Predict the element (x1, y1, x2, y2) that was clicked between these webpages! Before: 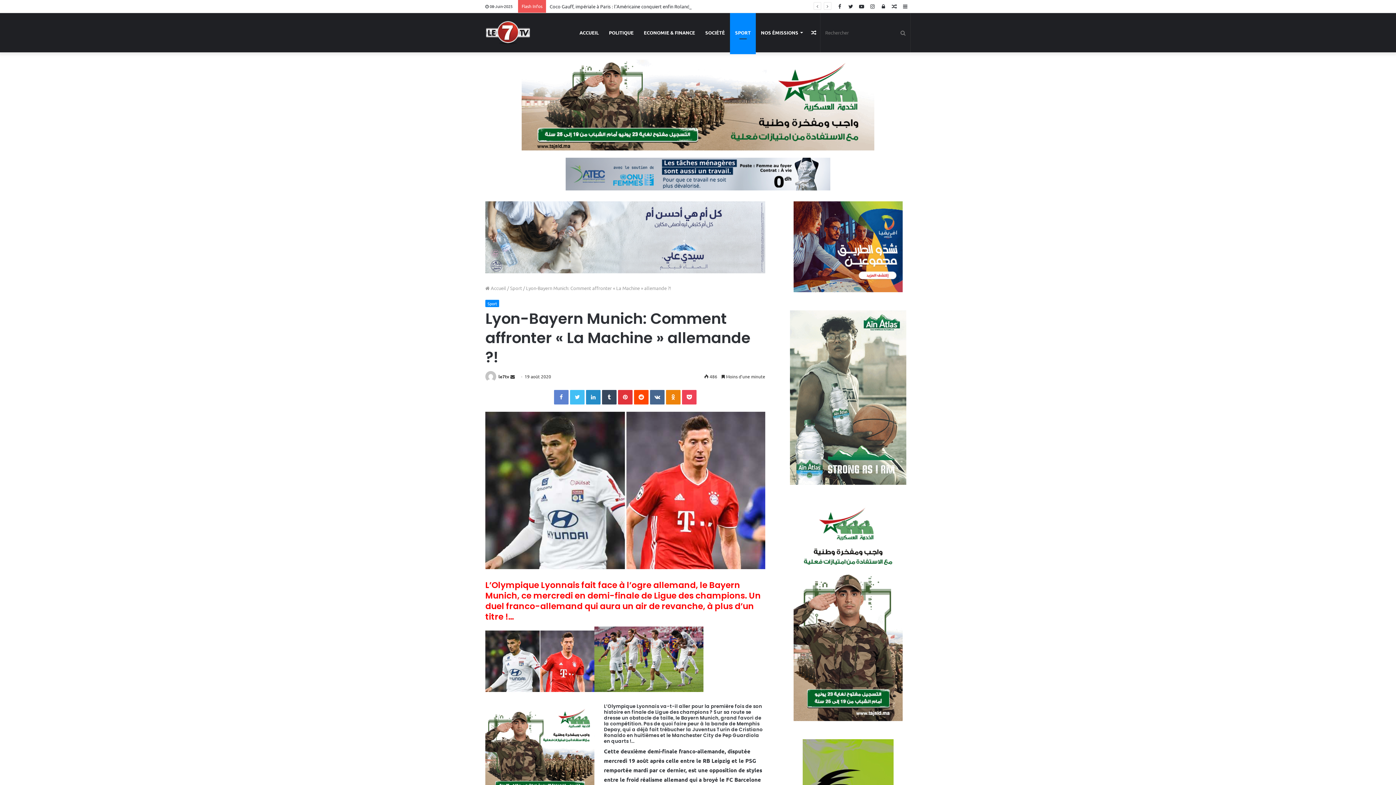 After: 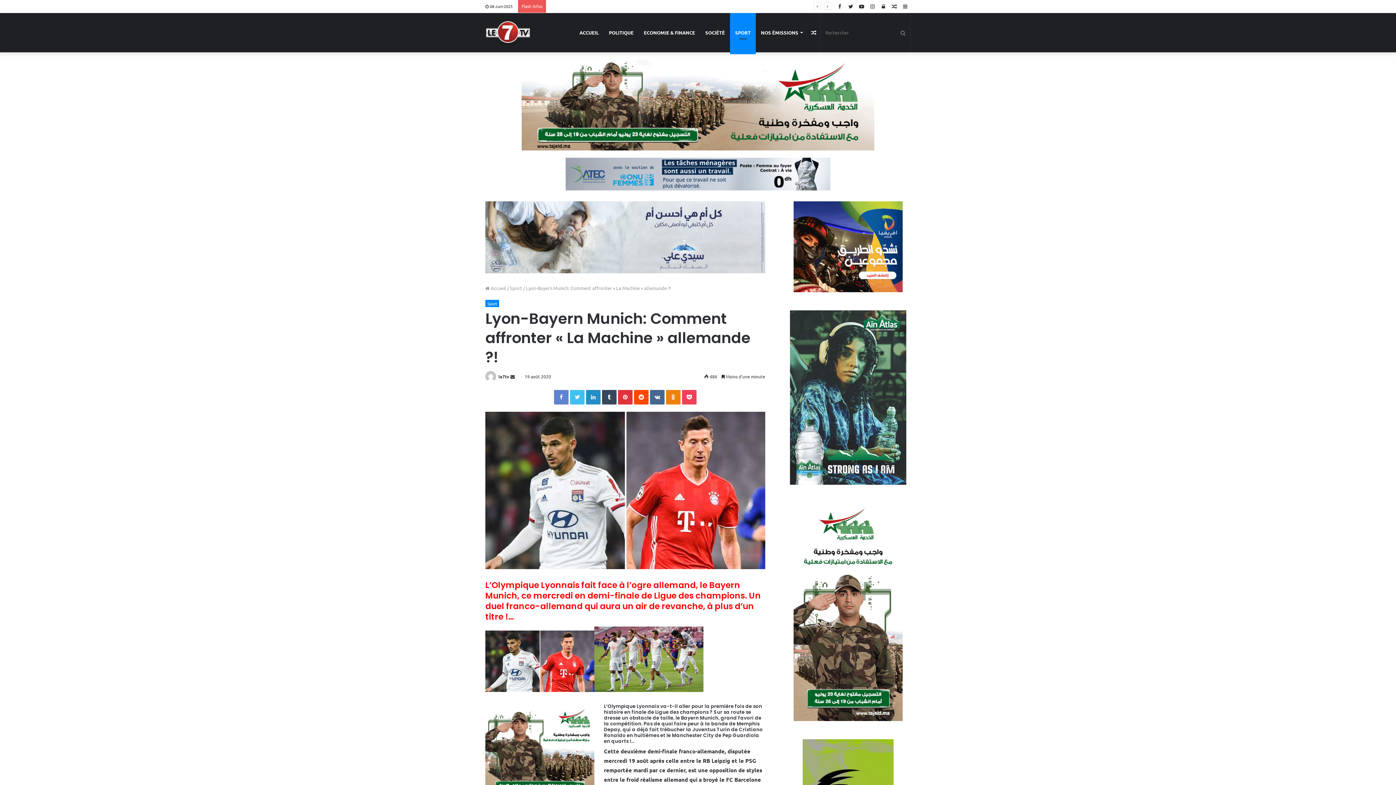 Action: bbox: (485, 747, 594, 753)